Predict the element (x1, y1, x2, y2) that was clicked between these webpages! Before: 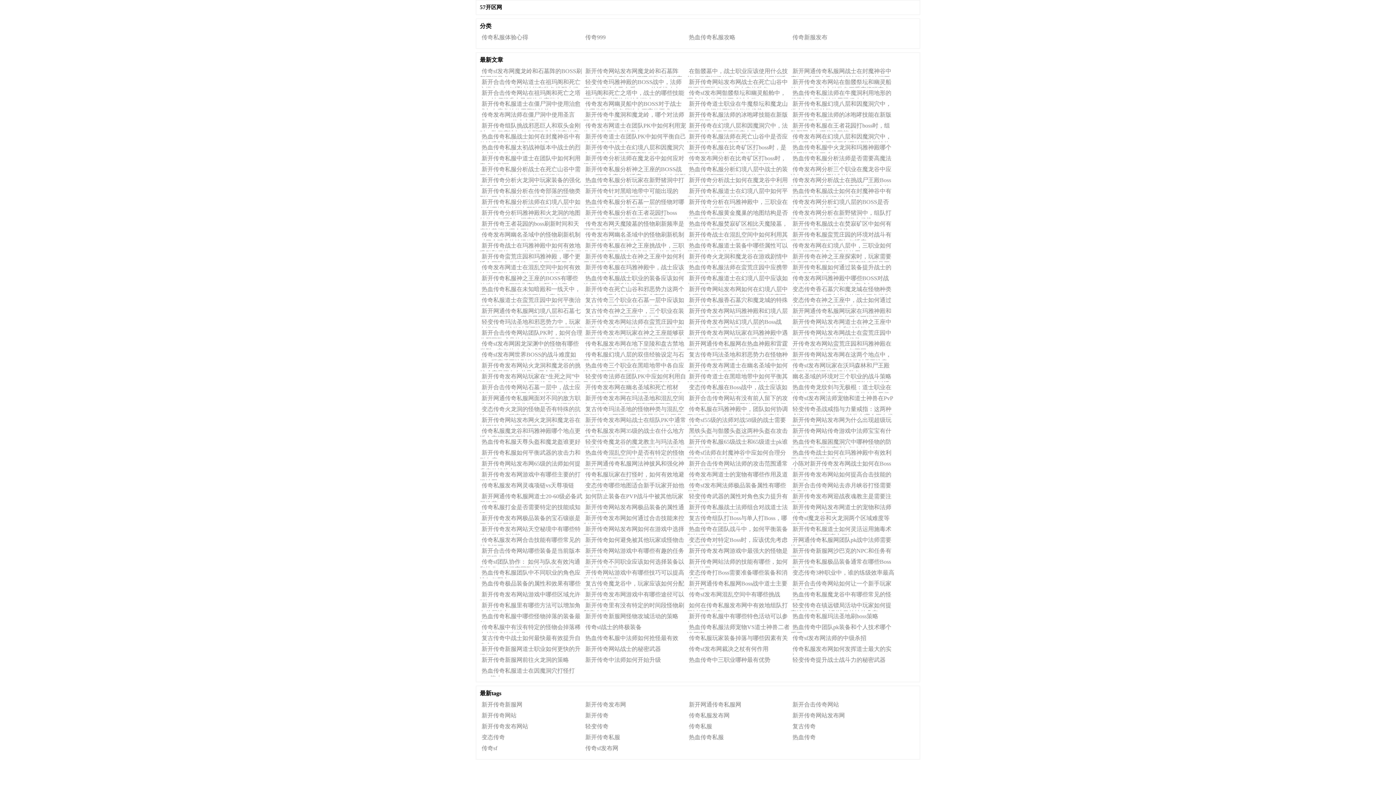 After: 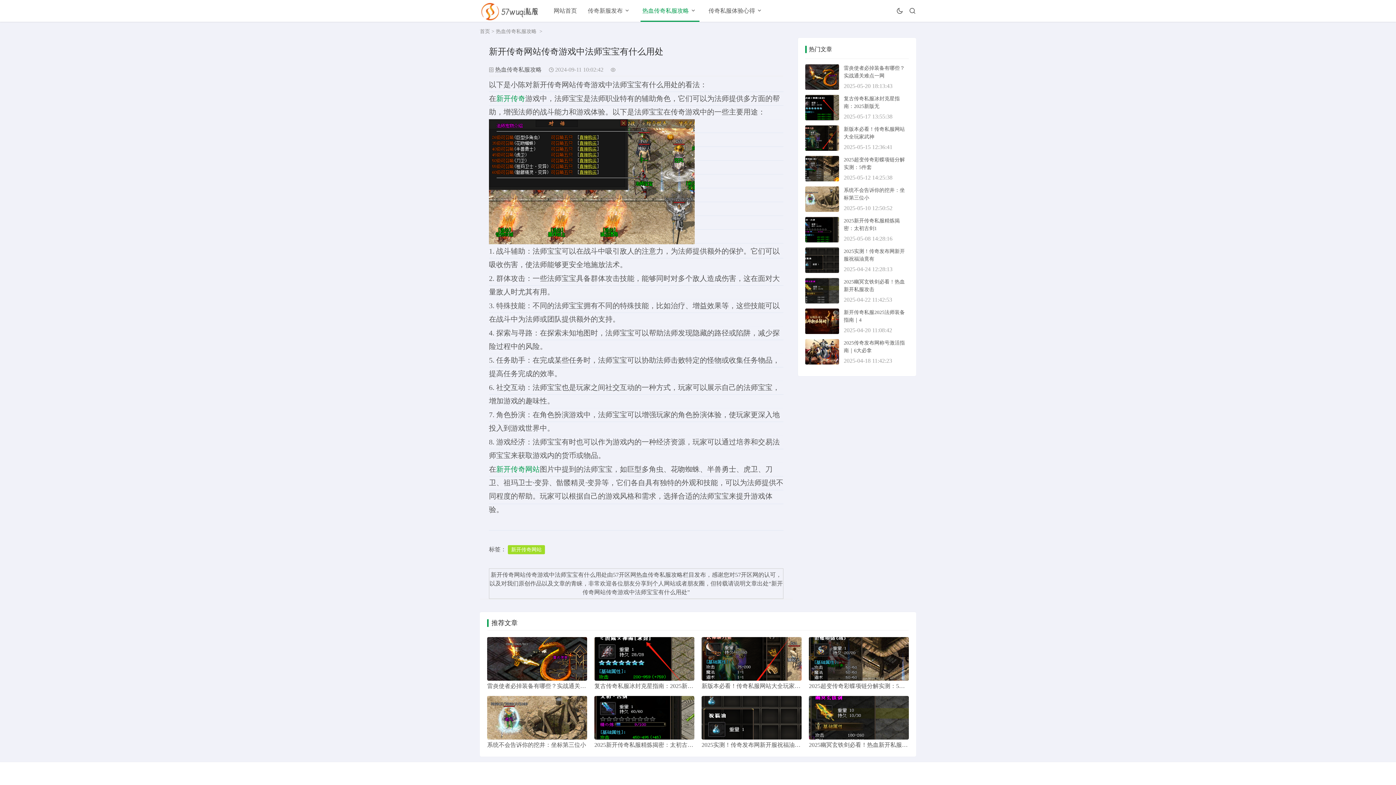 Action: bbox: (790, 427, 894, 436) label: 新开传奇网站传奇游戏中法师宝宝有什么用处